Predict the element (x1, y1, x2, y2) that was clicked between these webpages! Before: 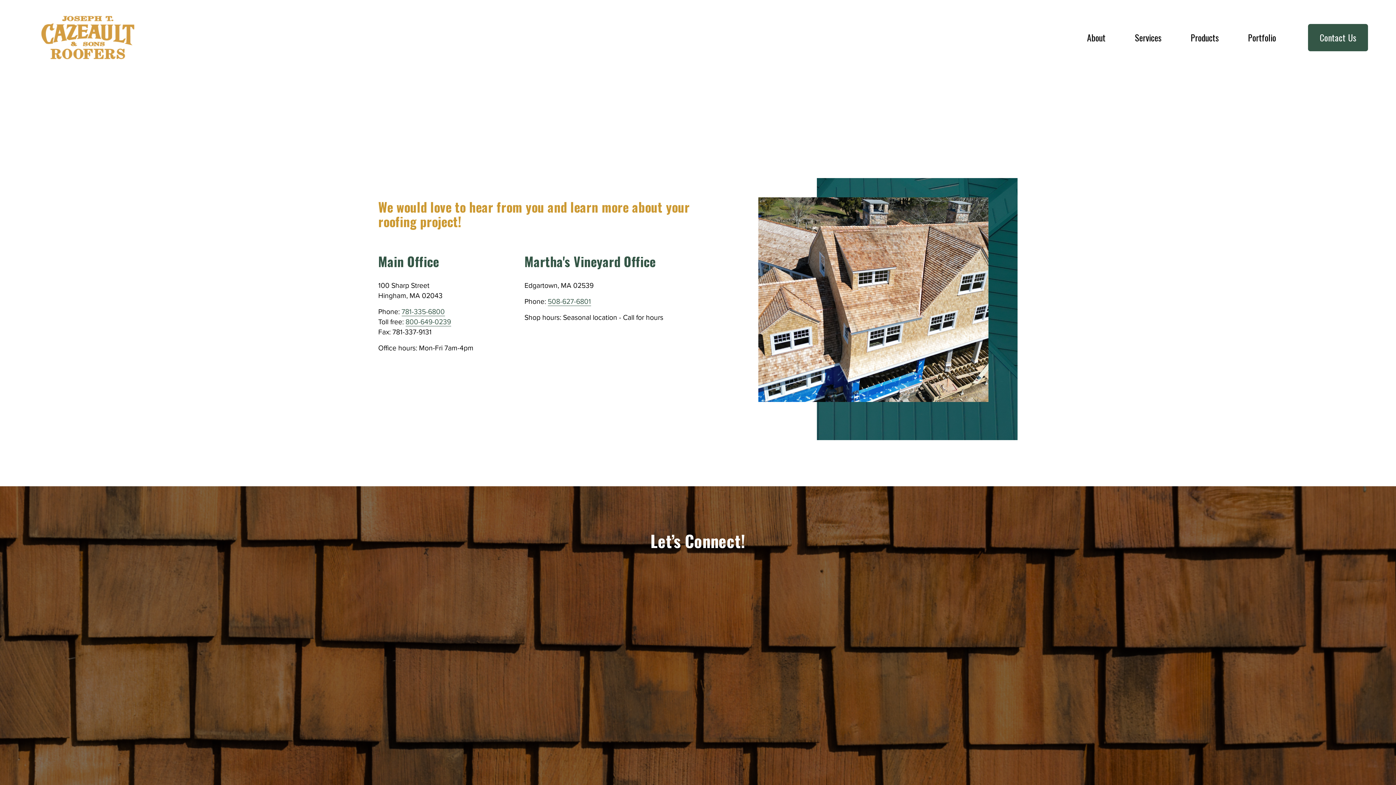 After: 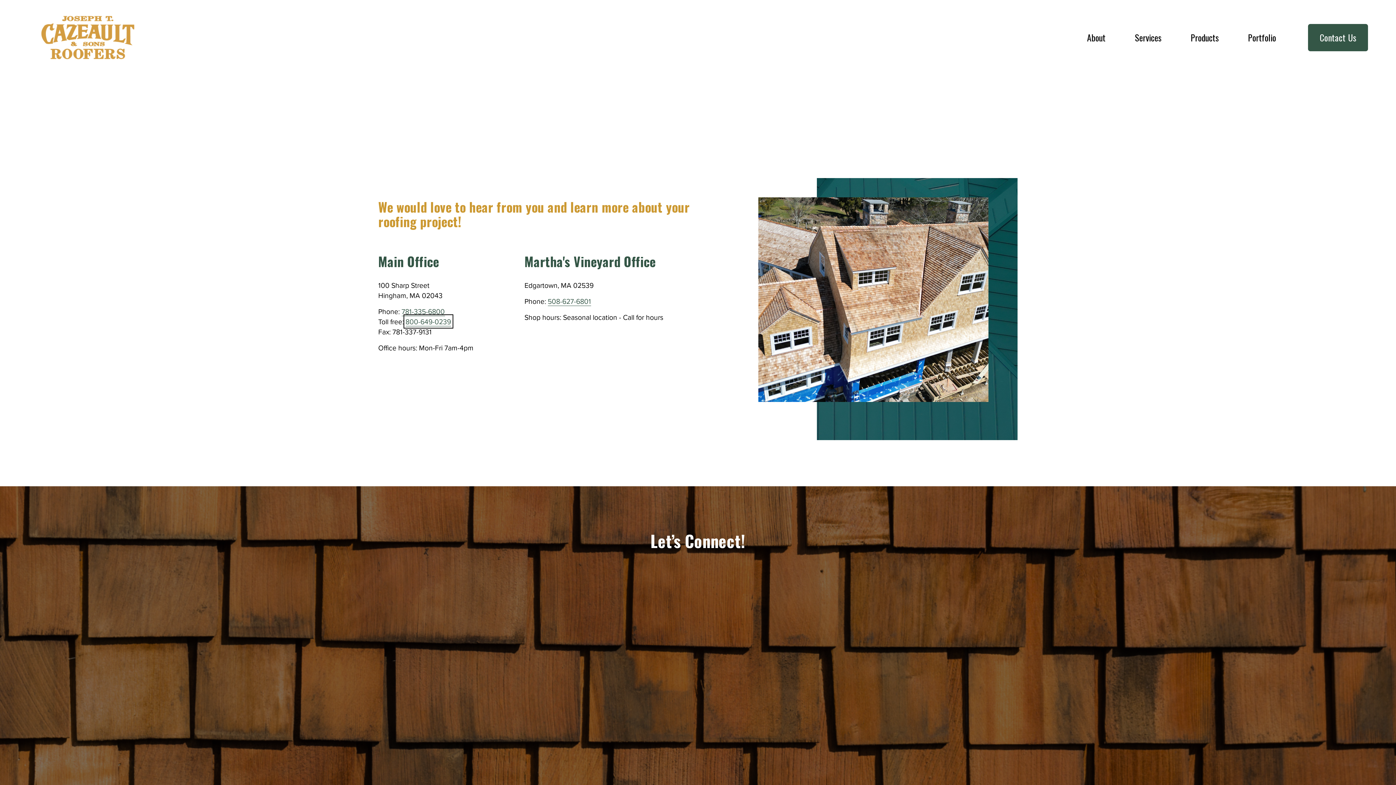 Action: bbox: (405, 316, 451, 326) label: 800-649-0239